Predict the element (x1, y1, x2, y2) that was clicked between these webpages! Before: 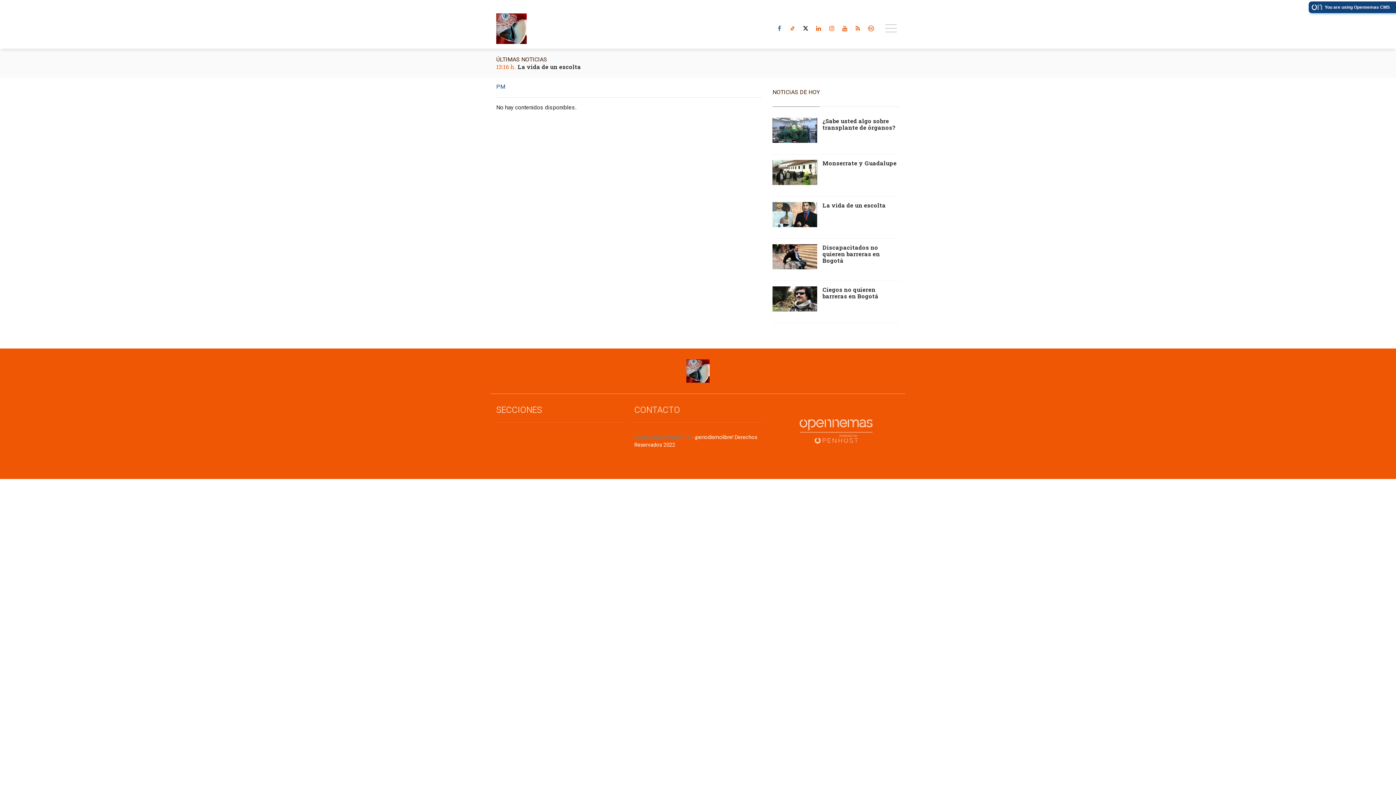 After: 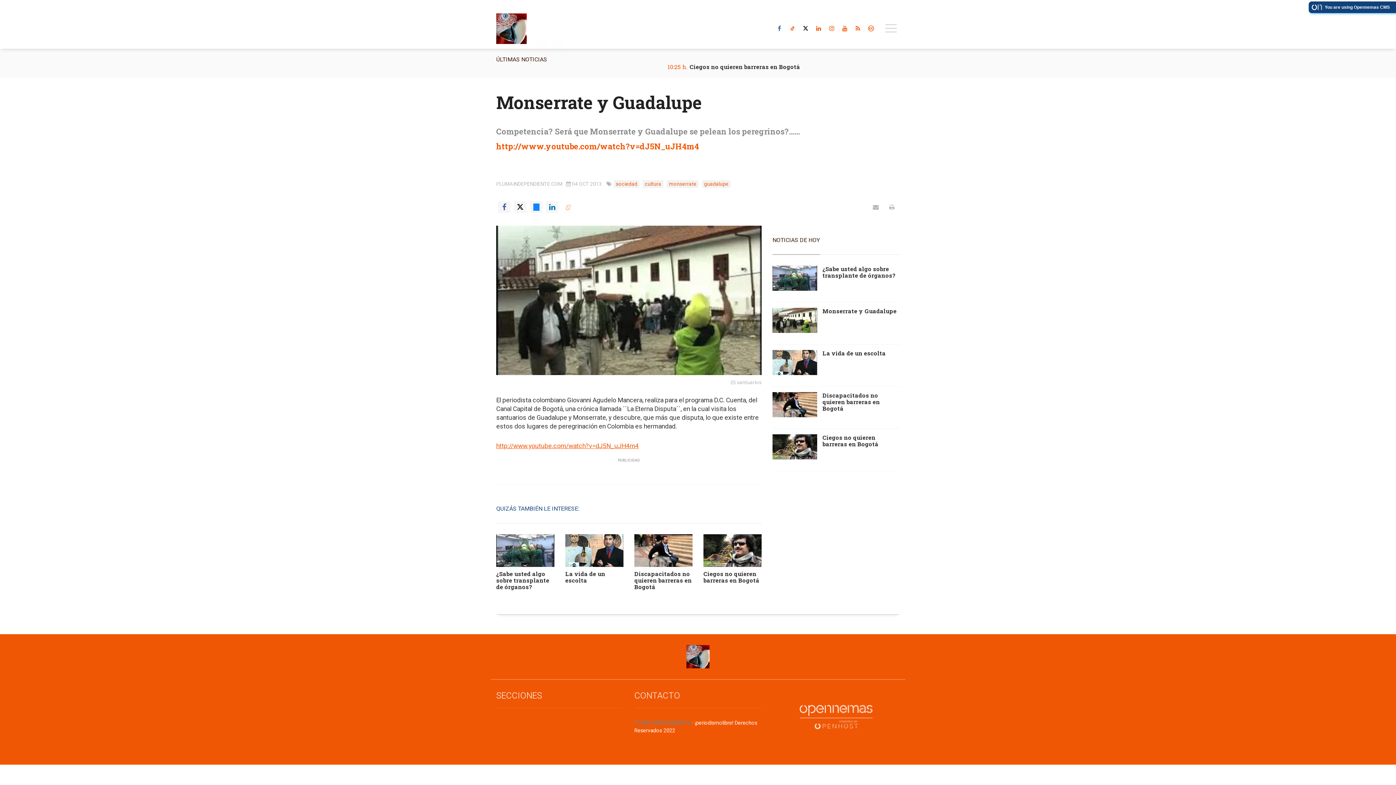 Action: bbox: (822, 159, 896, 166) label: Monserrate y Guadalupe